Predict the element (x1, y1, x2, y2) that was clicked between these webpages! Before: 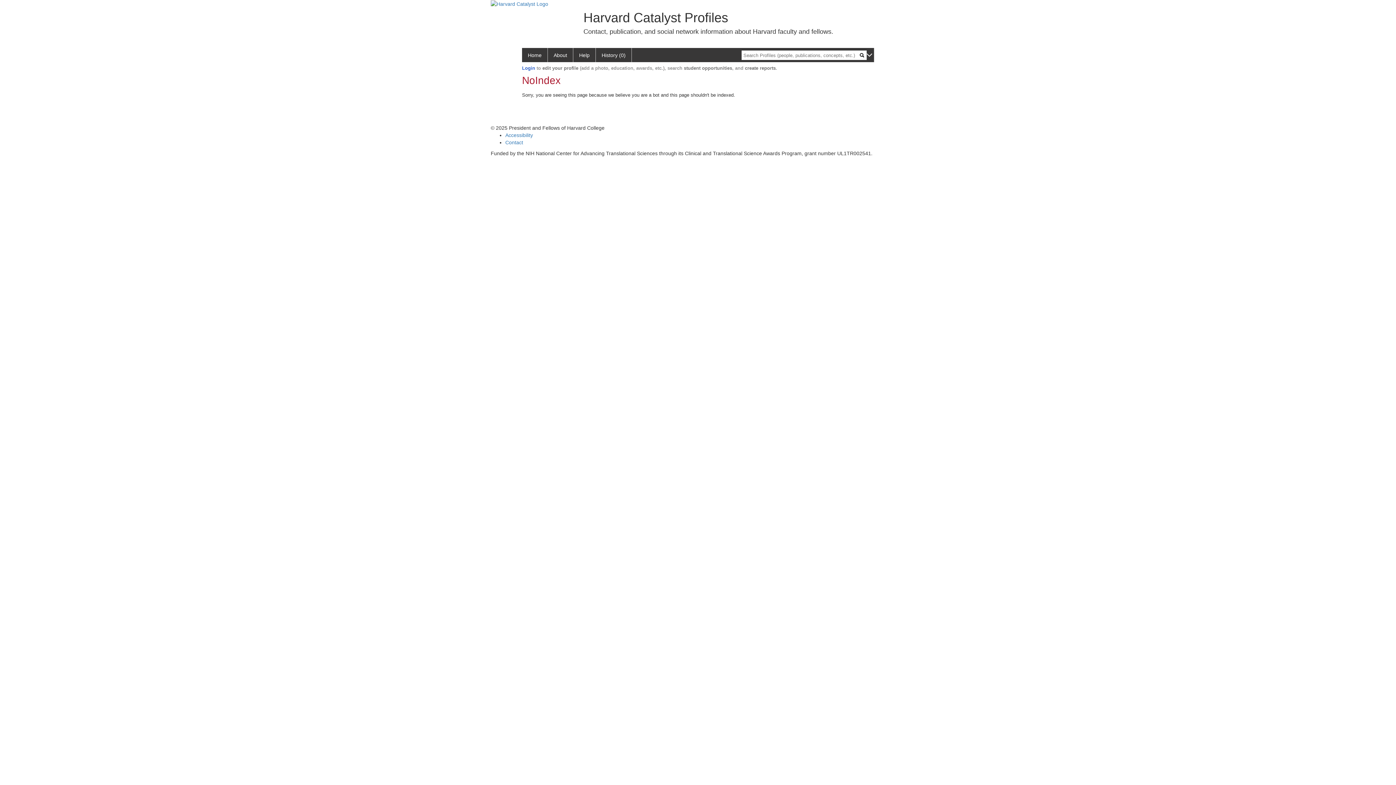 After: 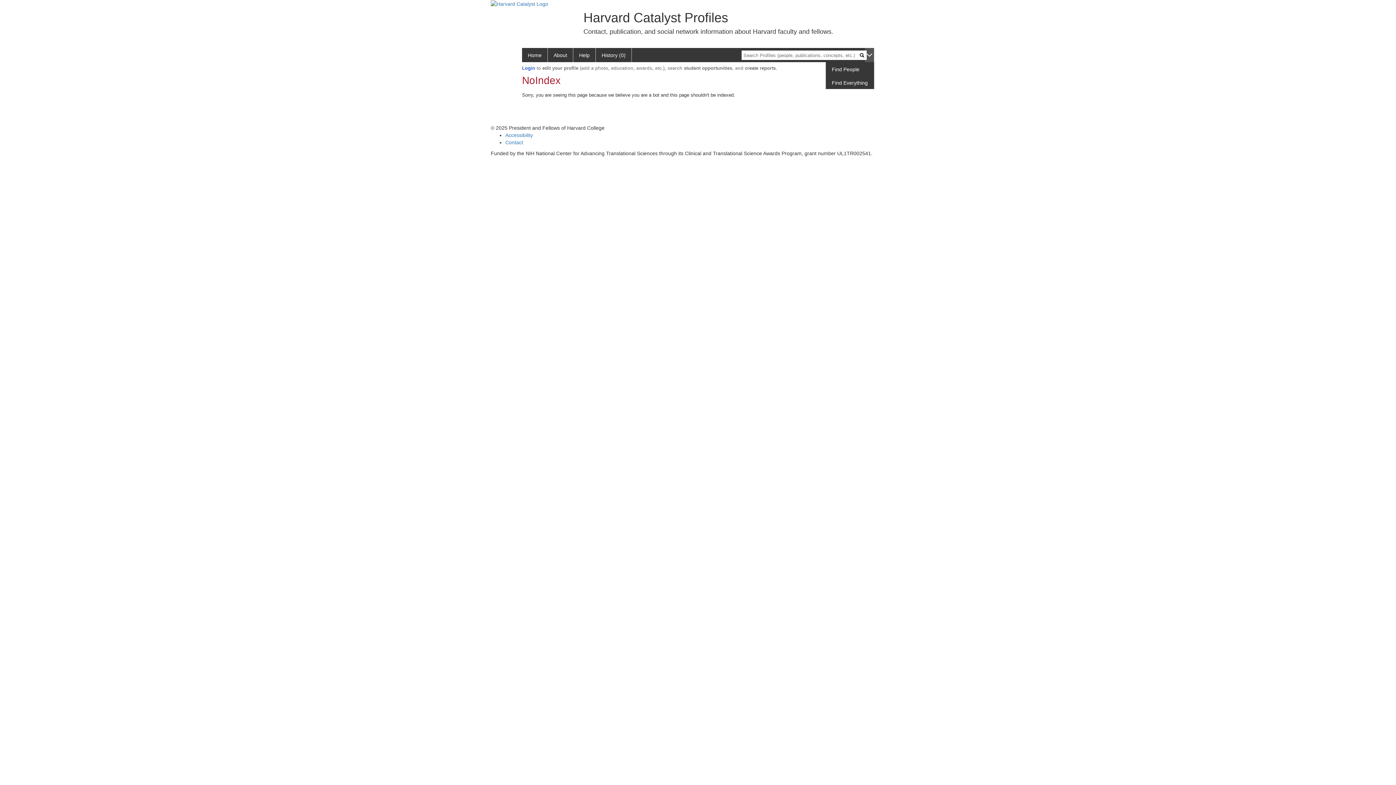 Action: bbox: (865, 48, 874, 62)